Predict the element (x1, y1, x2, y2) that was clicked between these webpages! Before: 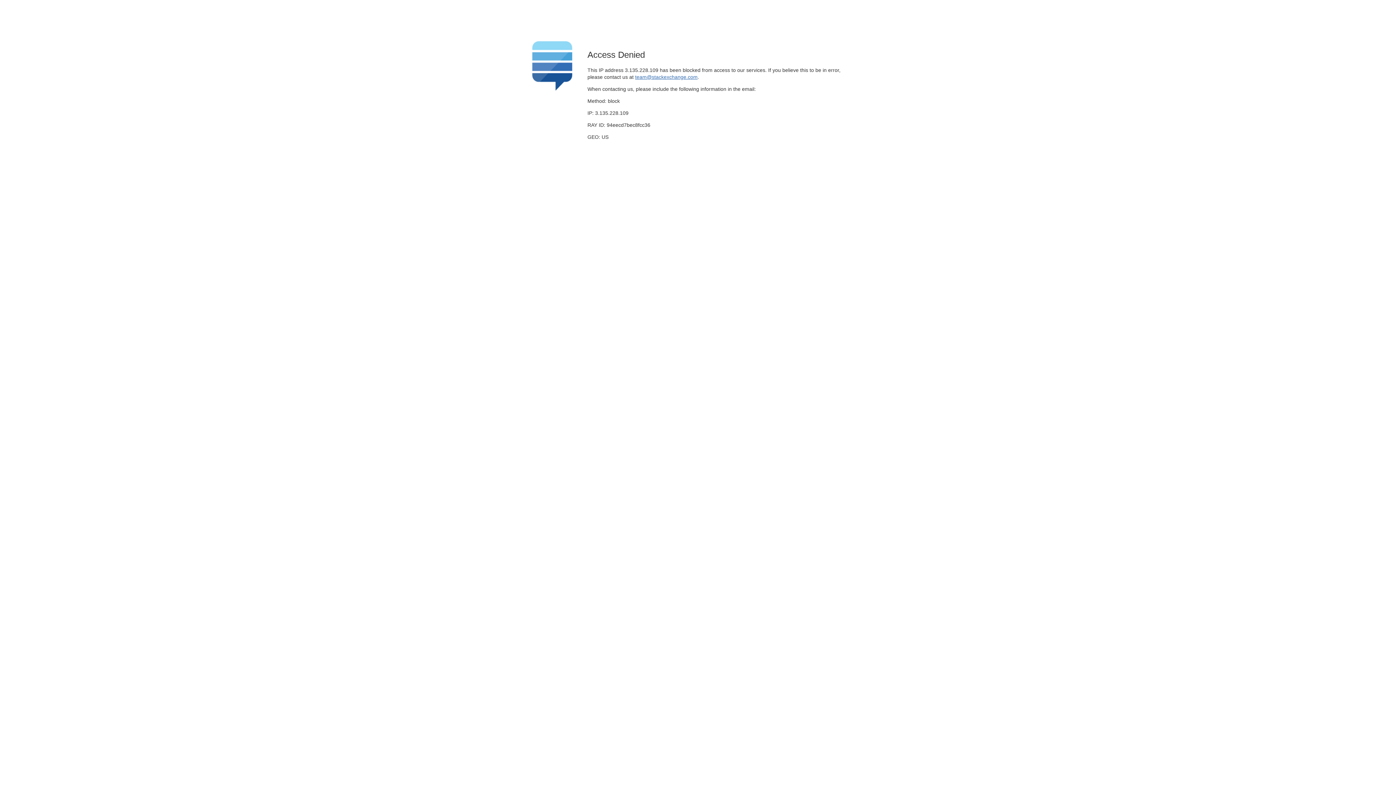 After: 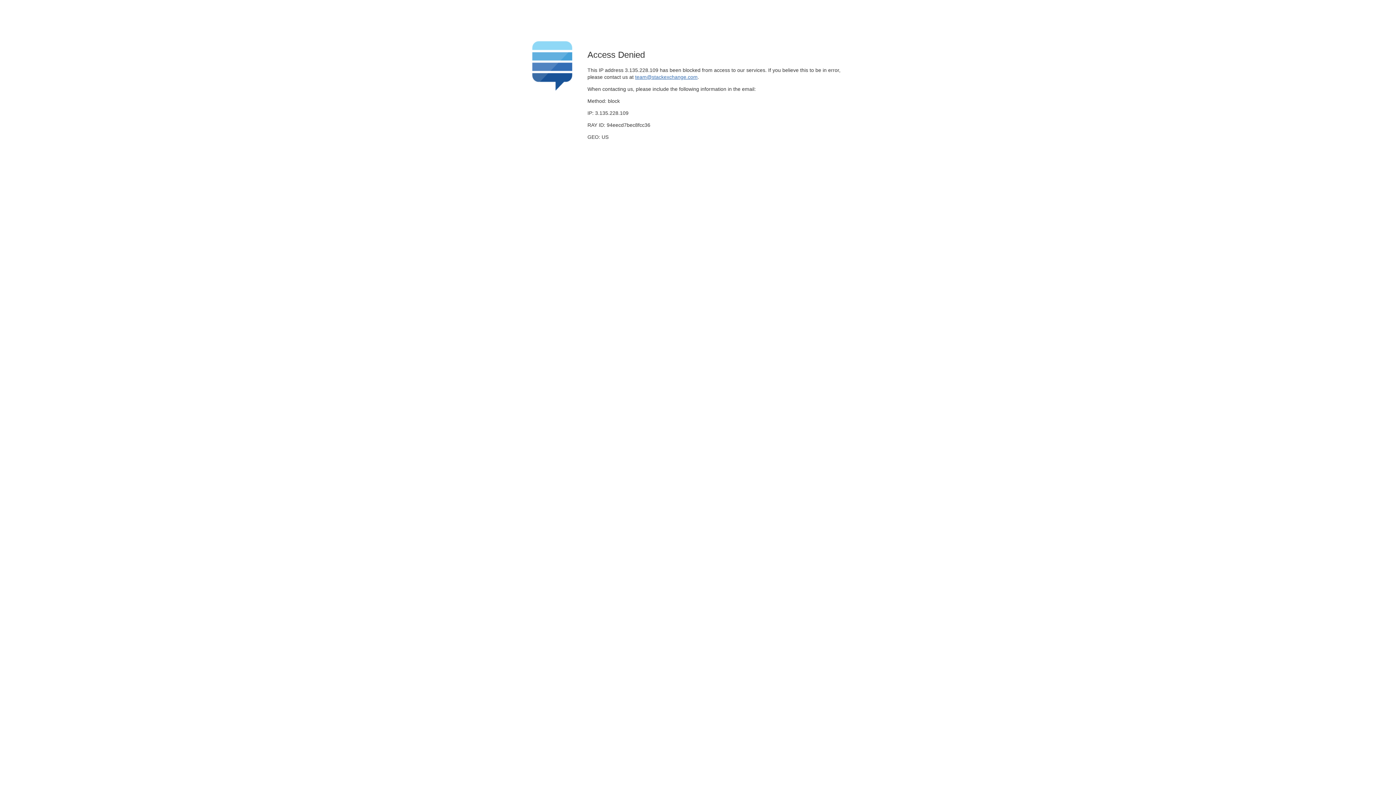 Action: bbox: (635, 74, 697, 79) label: team@stackexchange.com